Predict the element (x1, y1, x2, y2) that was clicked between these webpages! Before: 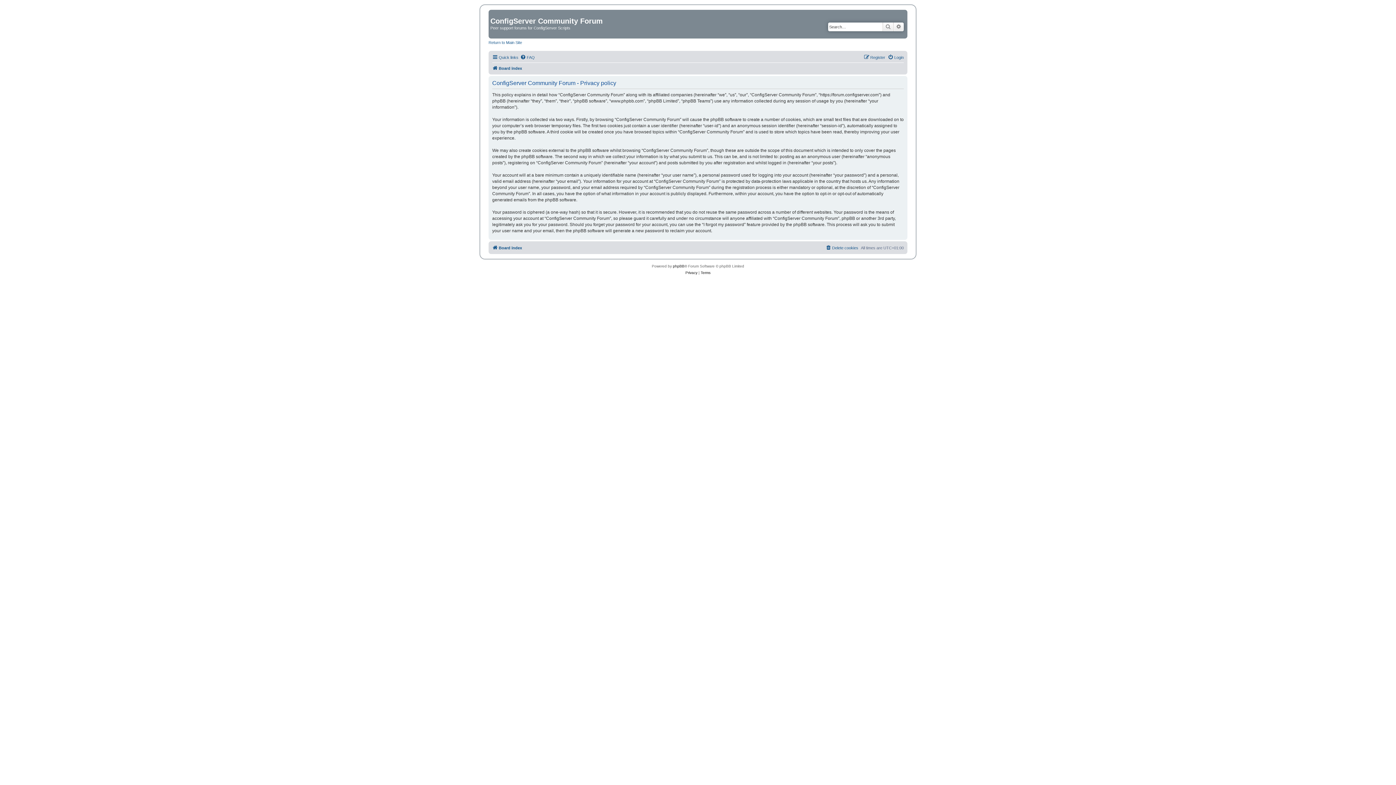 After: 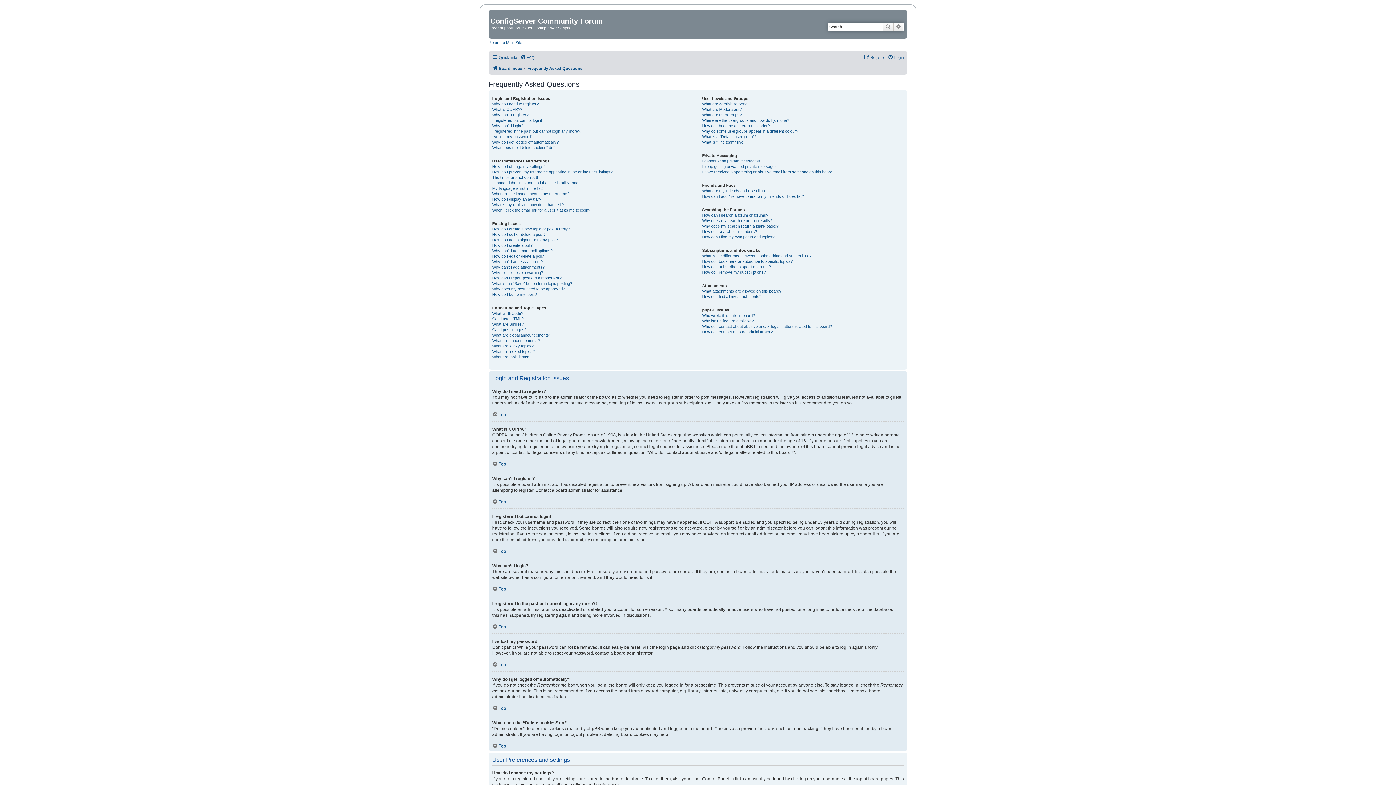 Action: bbox: (520, 53, 534, 61) label: FAQ